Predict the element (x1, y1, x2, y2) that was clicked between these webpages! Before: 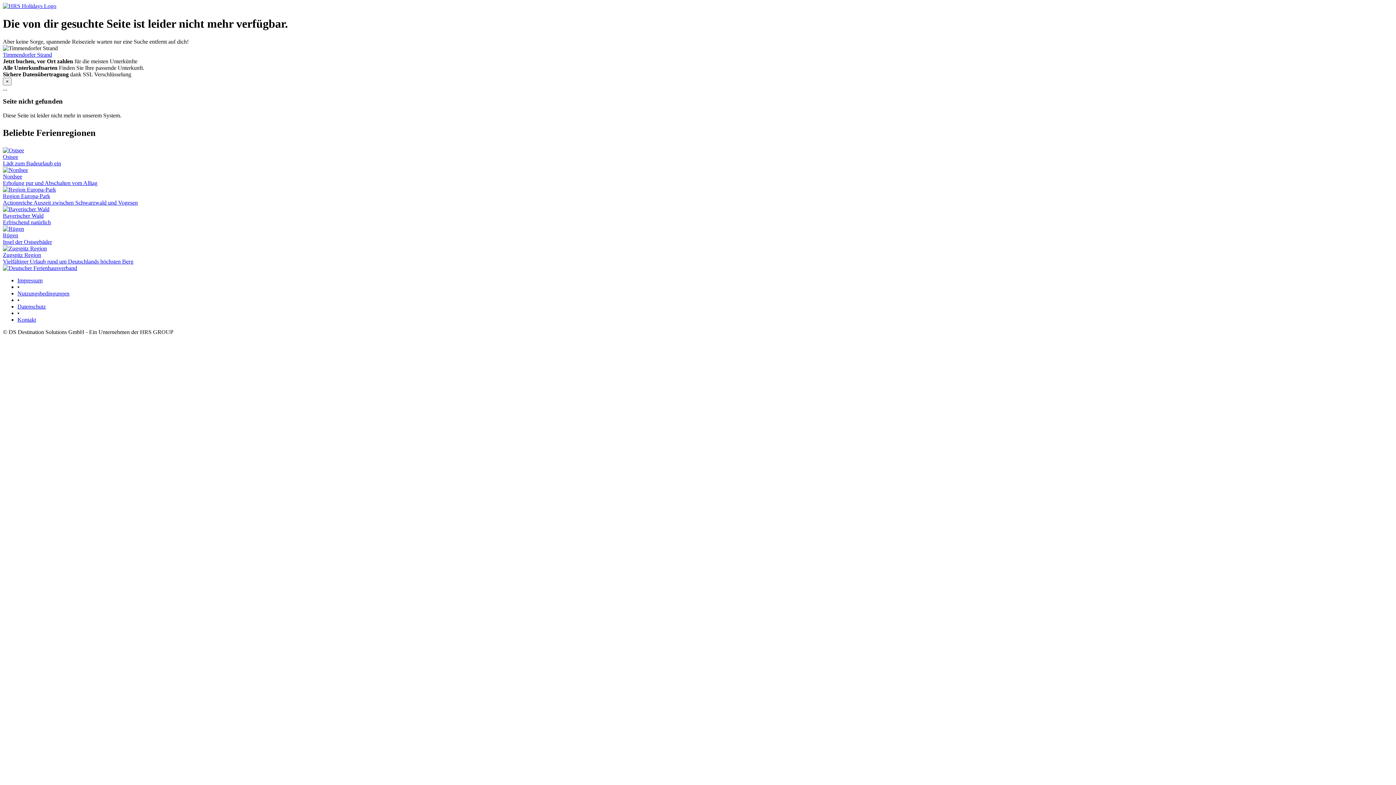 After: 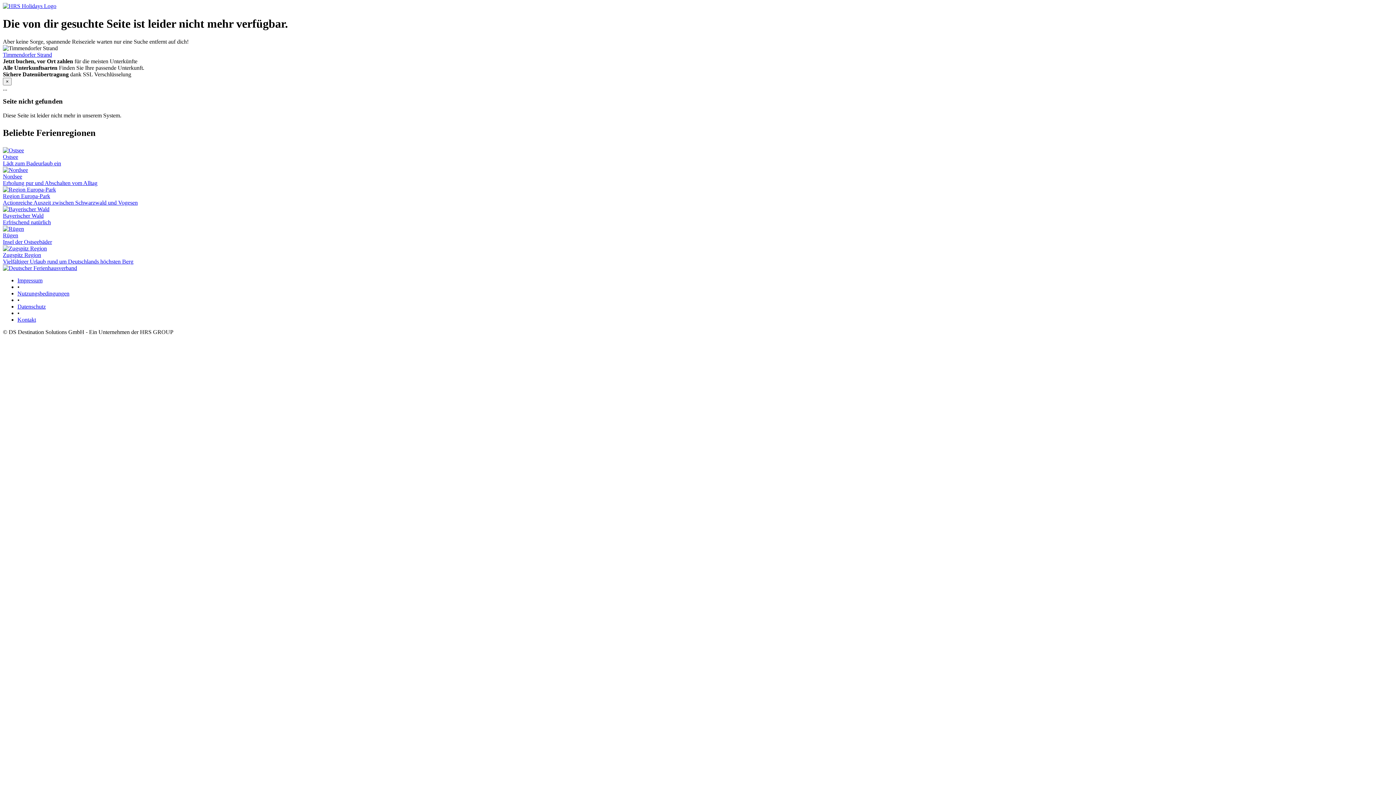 Action: label: Rügen
Insel der Ostseebäder bbox: (2, 225, 1393, 245)